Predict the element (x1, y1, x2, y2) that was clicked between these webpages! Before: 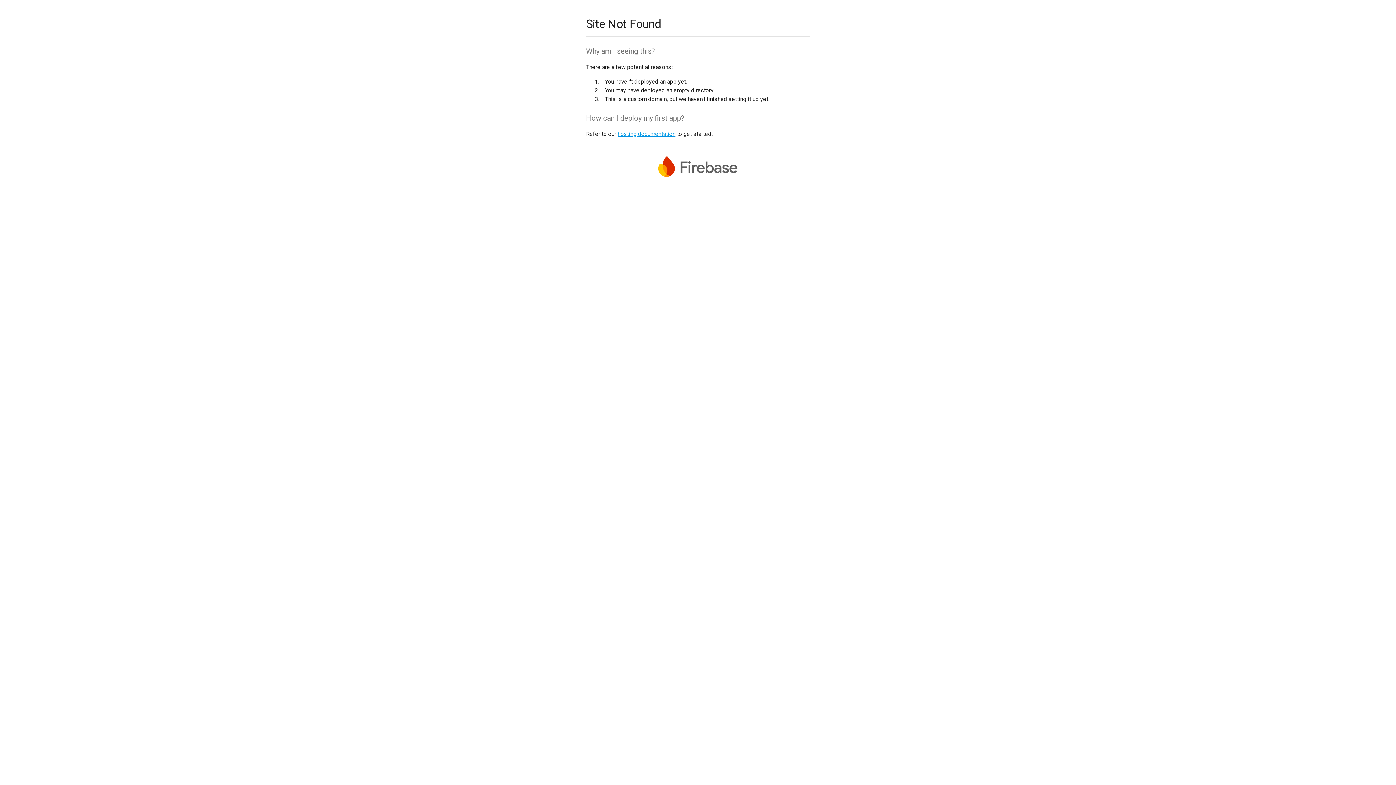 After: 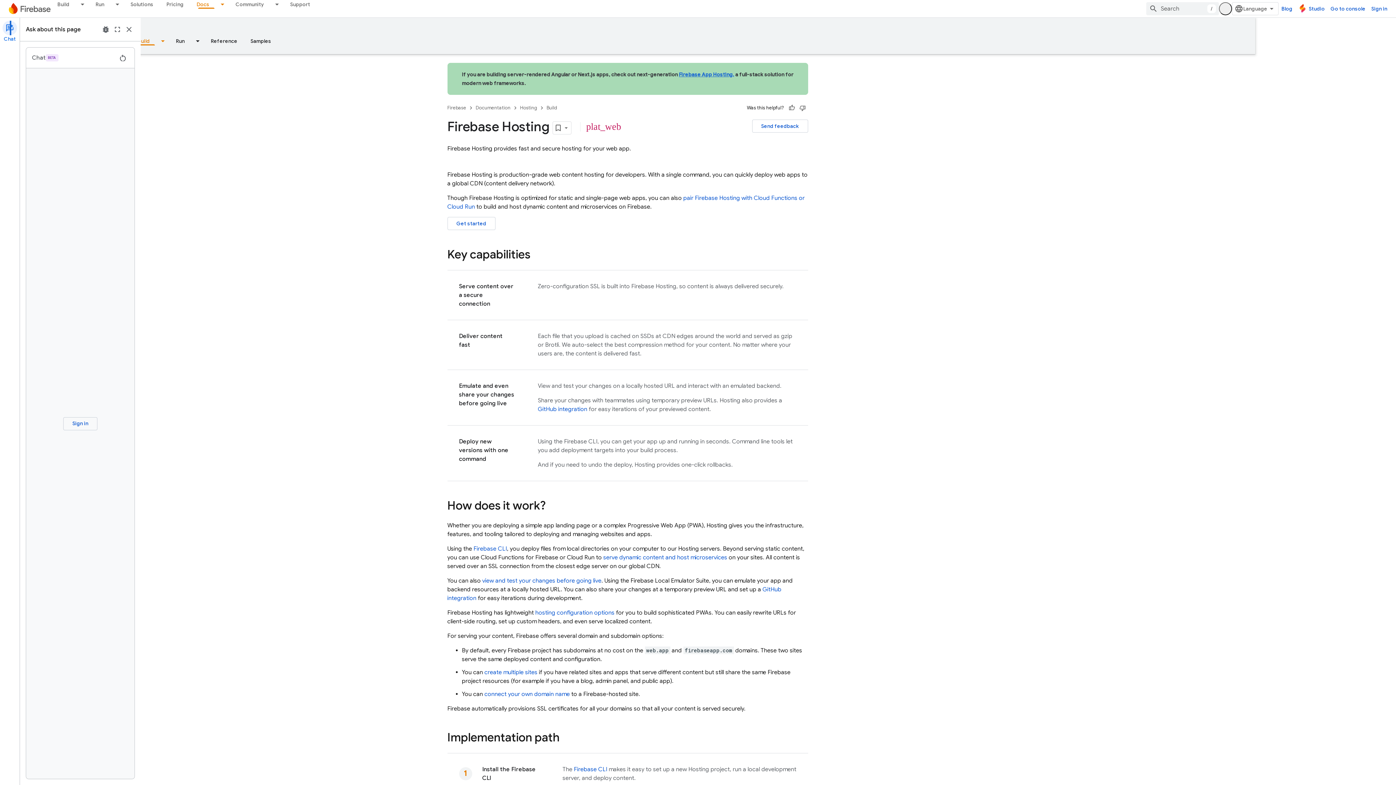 Action: bbox: (617, 130, 675, 137) label: hosting documentation